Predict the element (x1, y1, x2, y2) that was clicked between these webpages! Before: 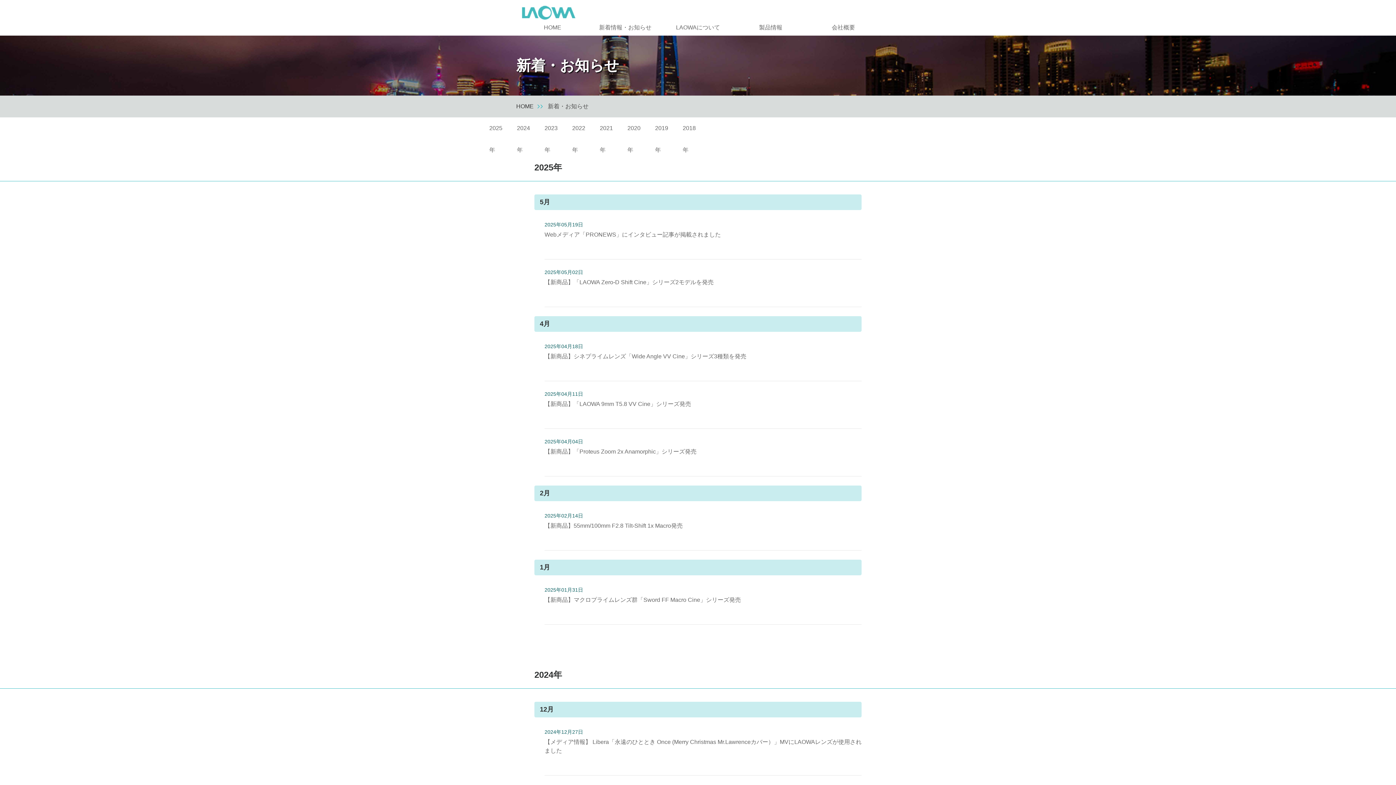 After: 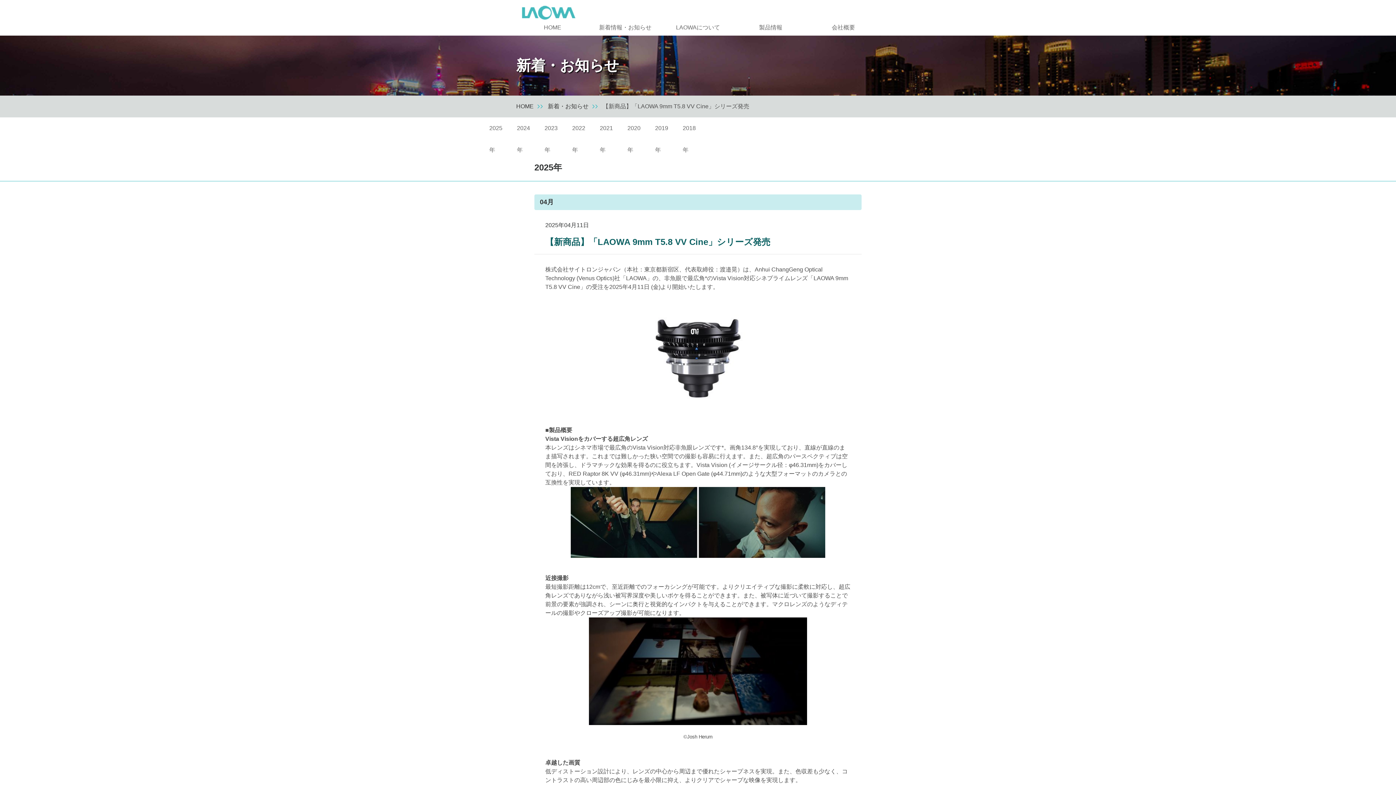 Action: bbox: (544, 401, 691, 407) label: 【新商品】「LAOWA 9mm T5.8 VV Cine」シリーズ発売